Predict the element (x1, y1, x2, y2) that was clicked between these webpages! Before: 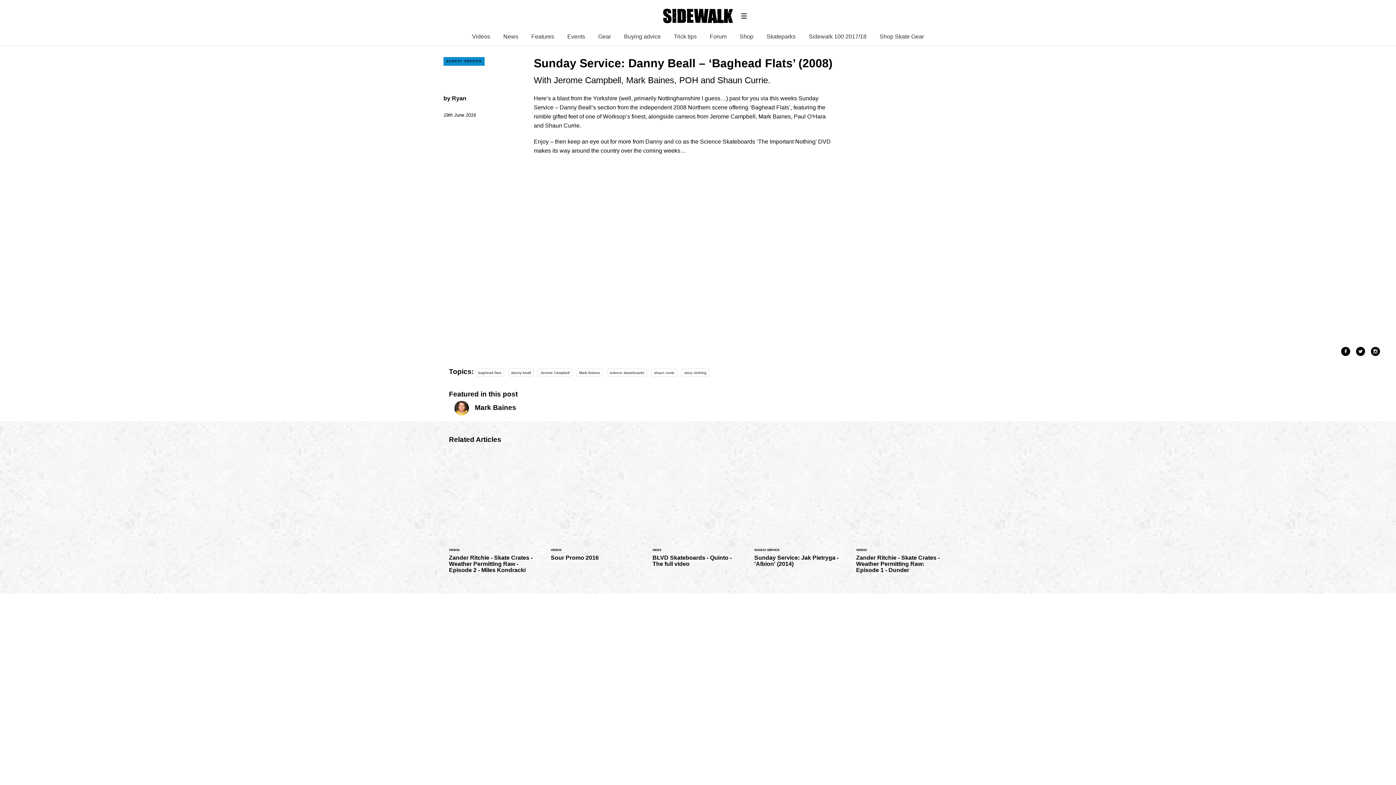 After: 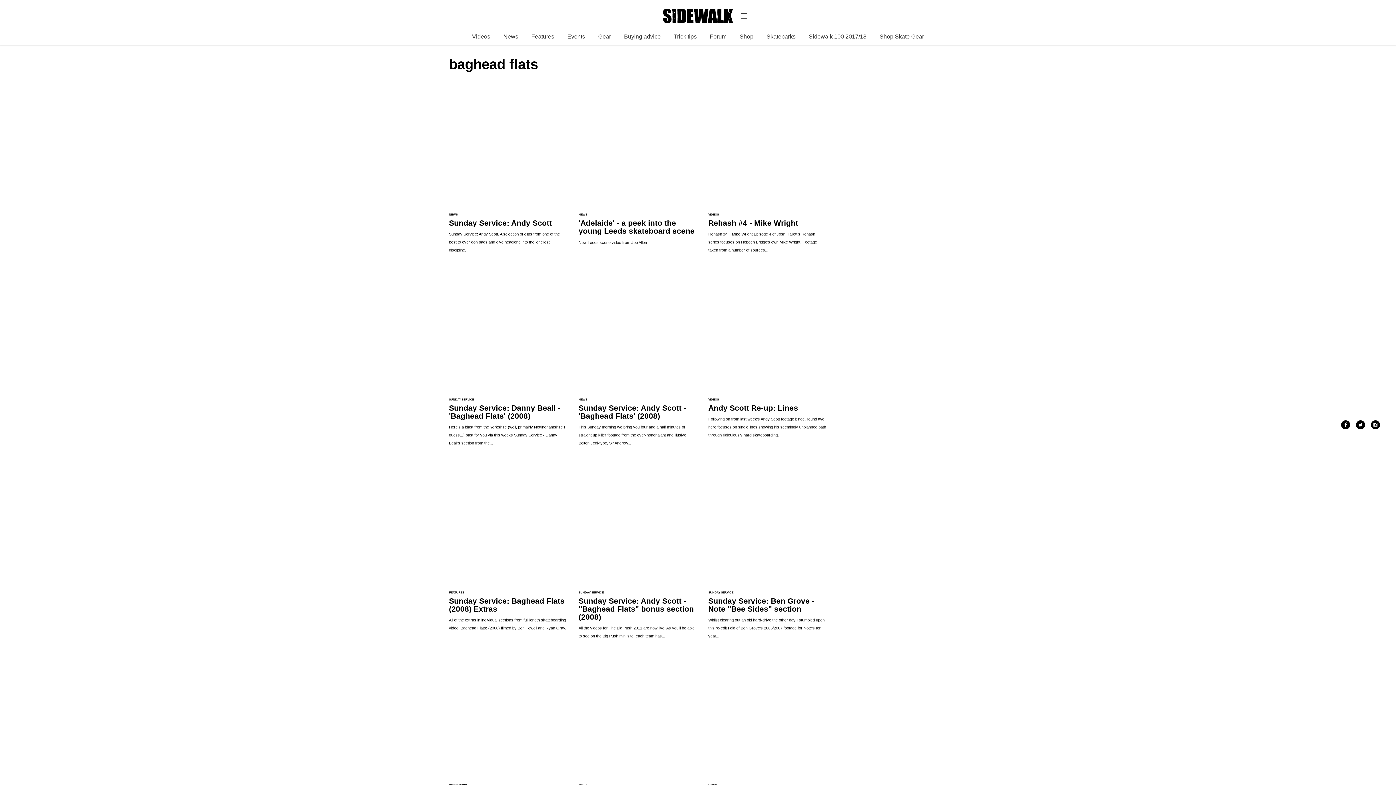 Action: label: baghead flats bbox: (475, 368, 504, 376)